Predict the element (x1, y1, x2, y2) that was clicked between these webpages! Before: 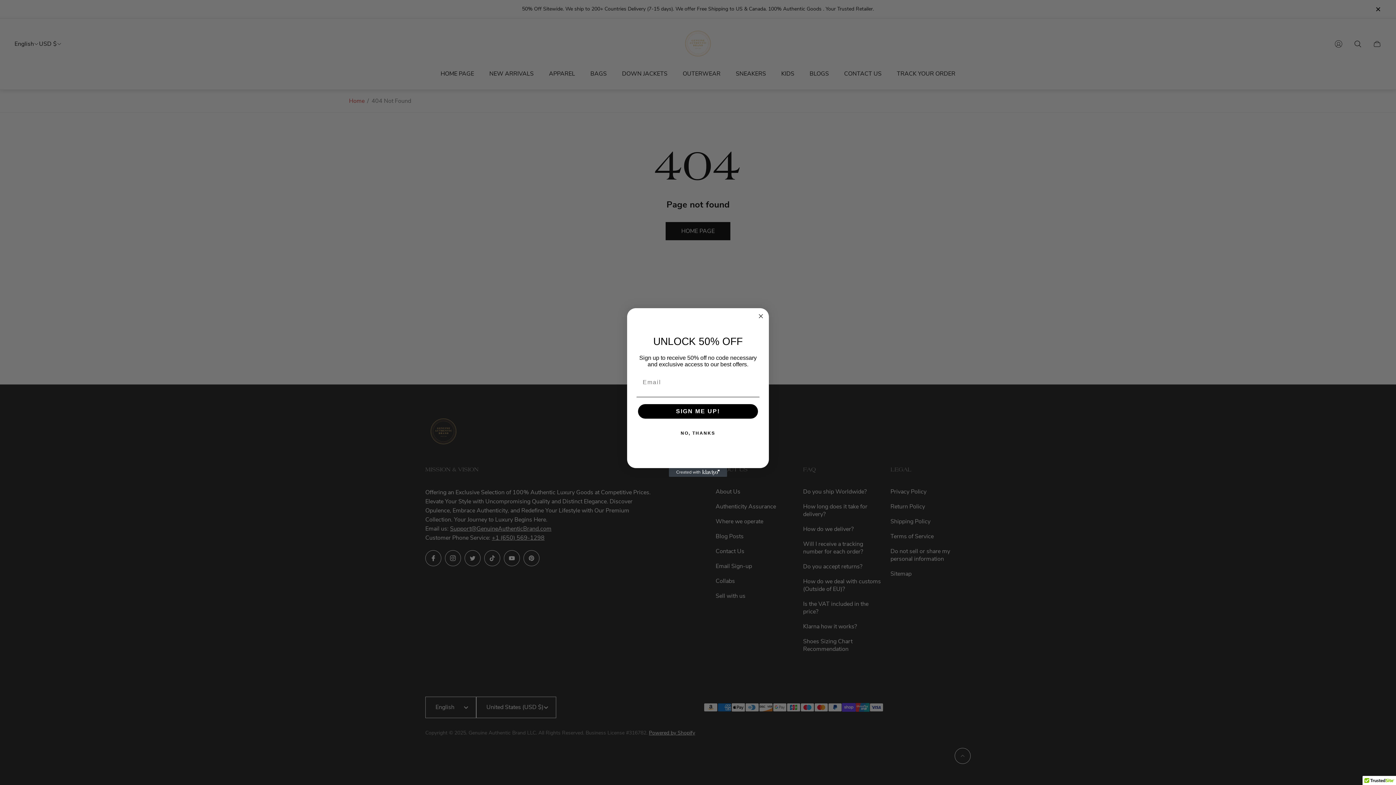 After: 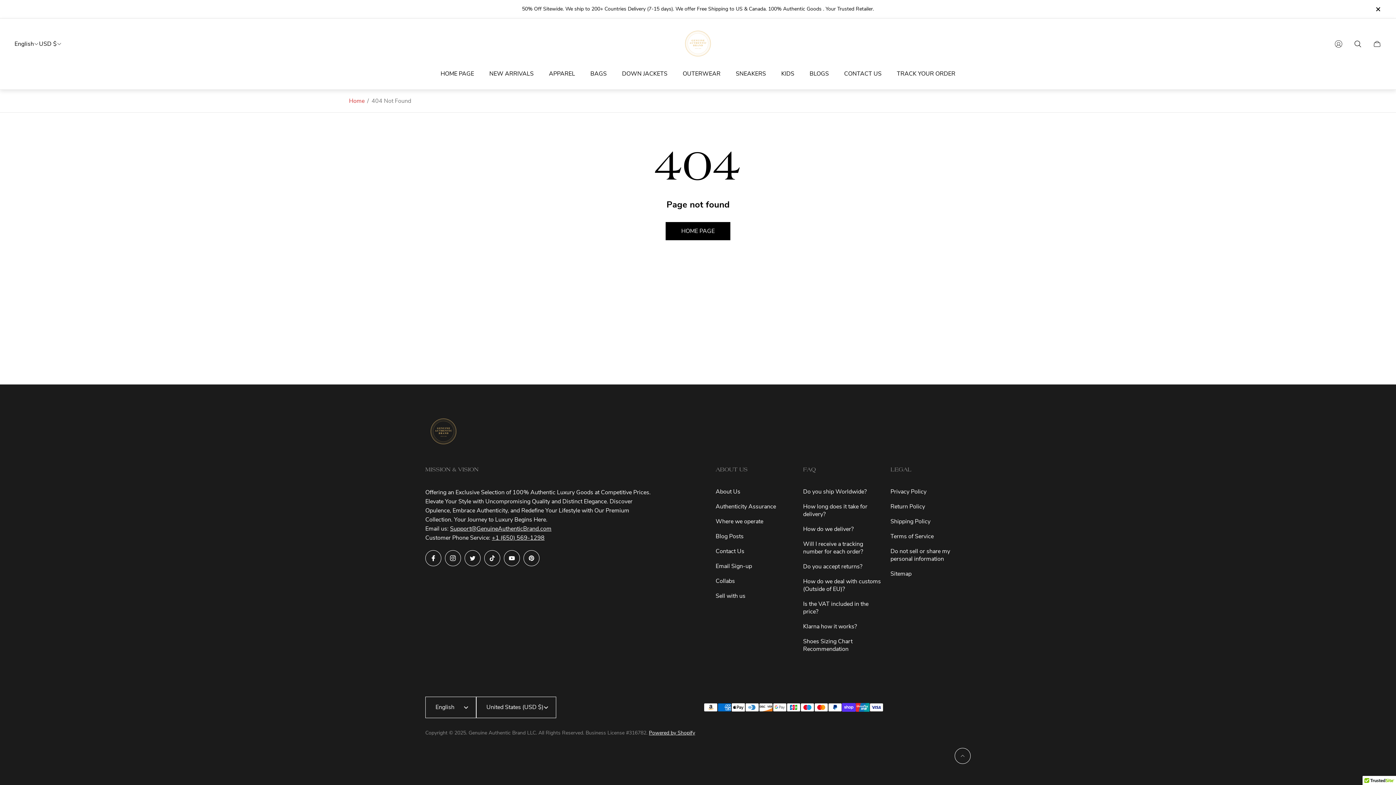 Action: bbox: (756, 312, 765, 320) label: Close dialog